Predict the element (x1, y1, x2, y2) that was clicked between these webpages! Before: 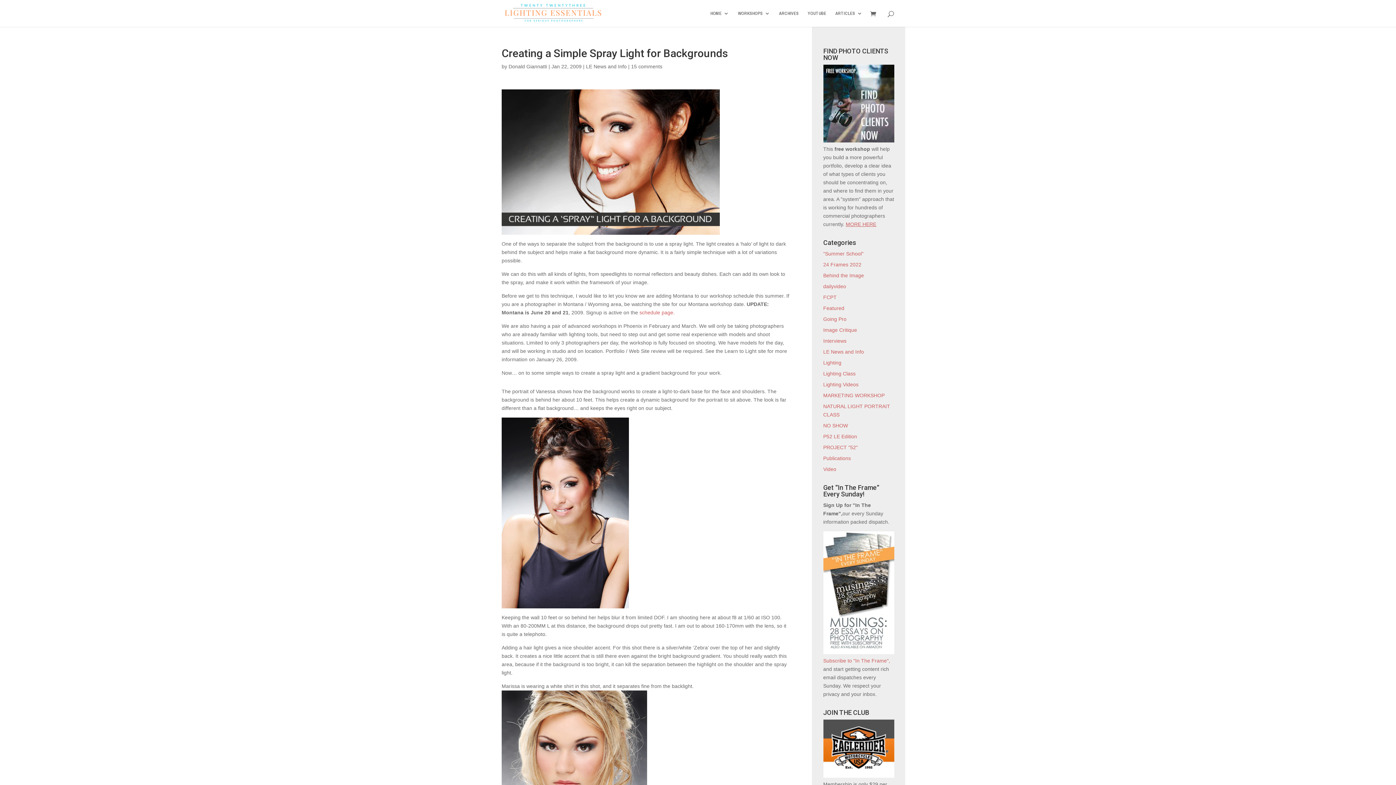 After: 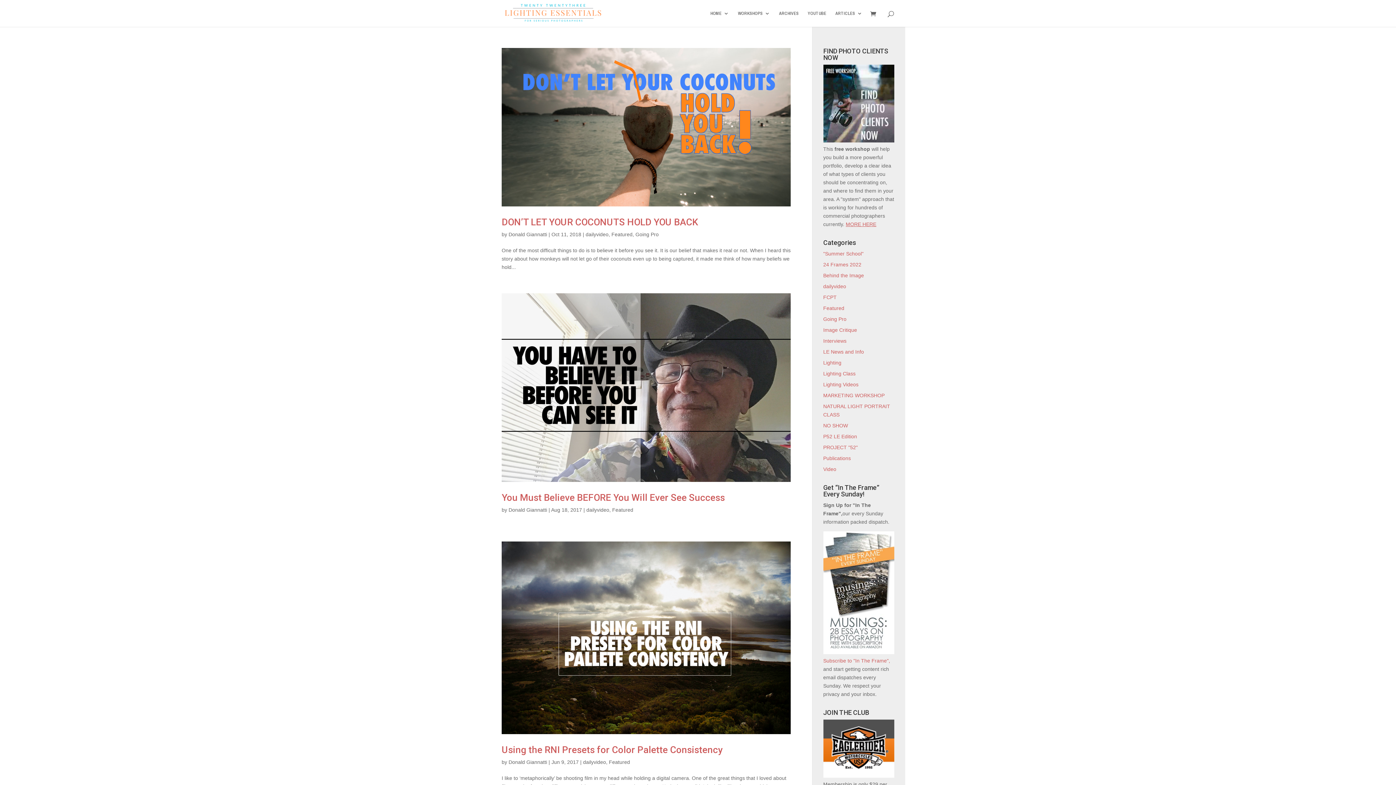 Action: label: dailyvideo bbox: (823, 283, 846, 289)